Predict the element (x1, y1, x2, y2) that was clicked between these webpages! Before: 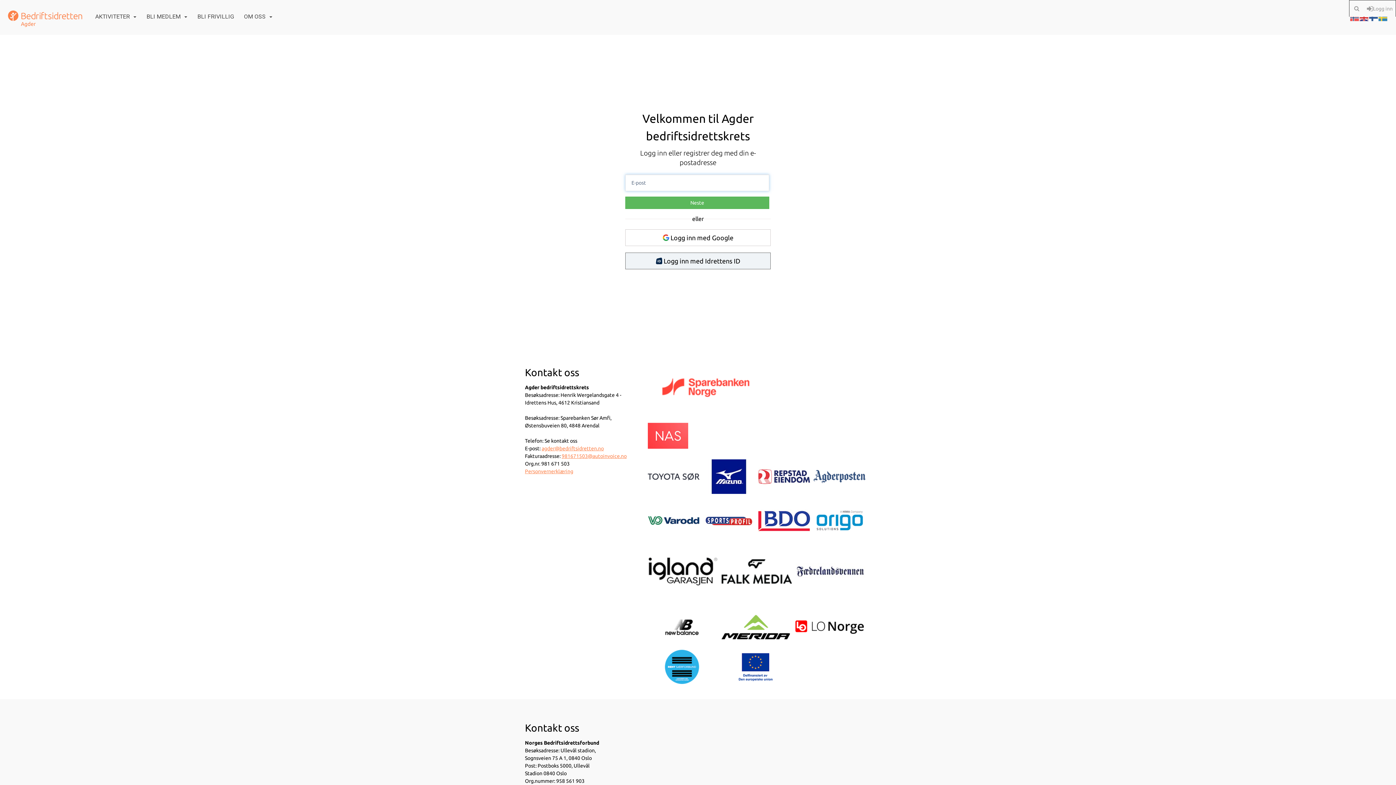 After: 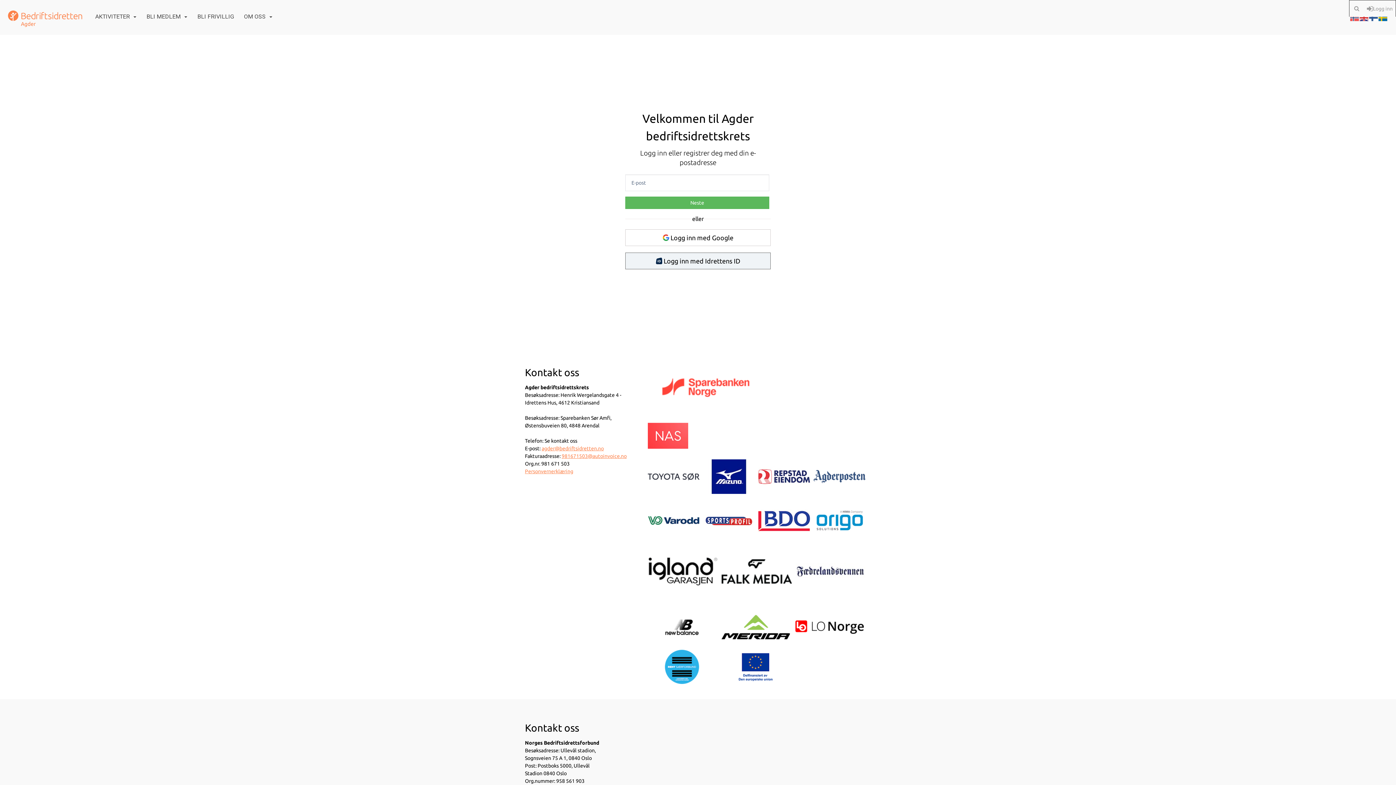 Action: bbox: (1378, 13, 1388, 20)